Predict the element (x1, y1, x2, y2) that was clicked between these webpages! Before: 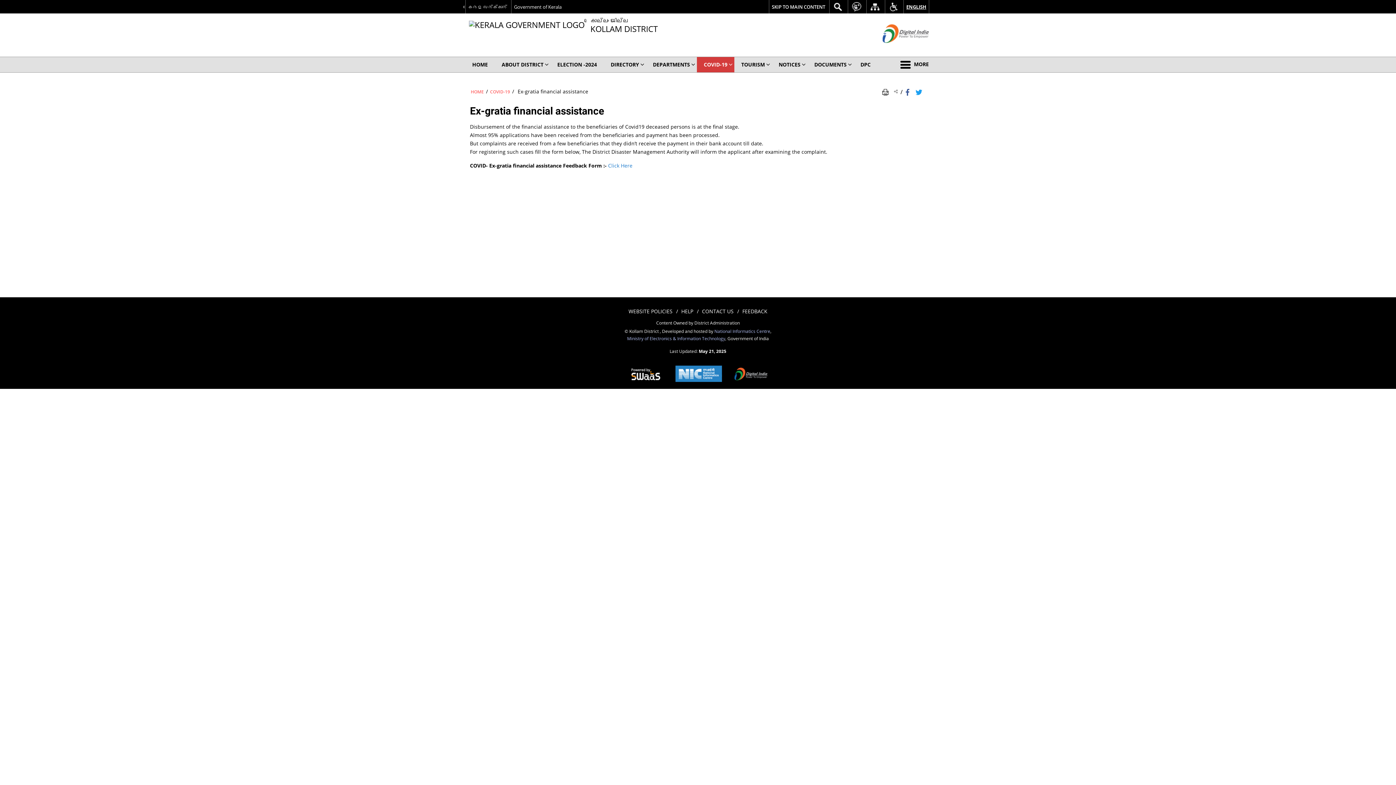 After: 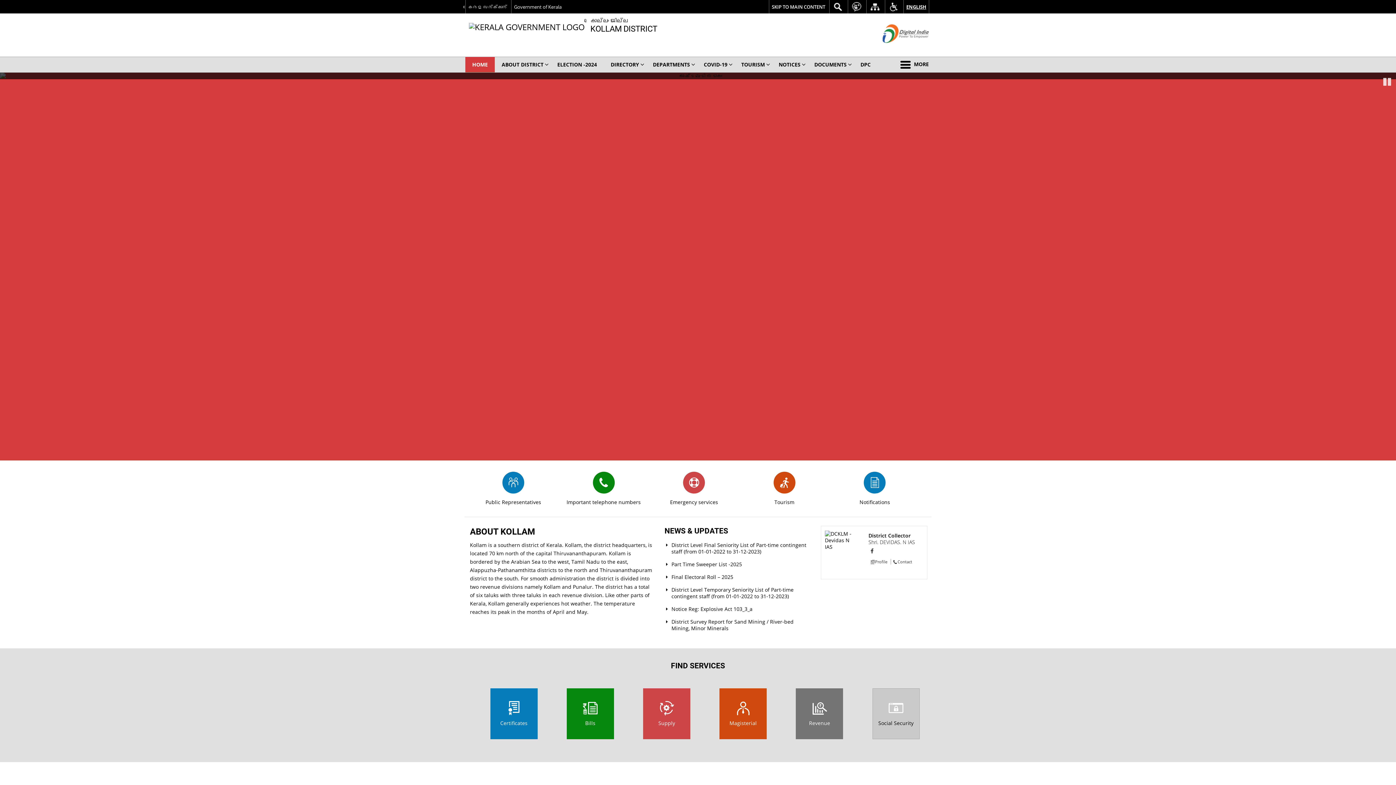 Action: bbox: (465, 57, 494, 72) label: HOME